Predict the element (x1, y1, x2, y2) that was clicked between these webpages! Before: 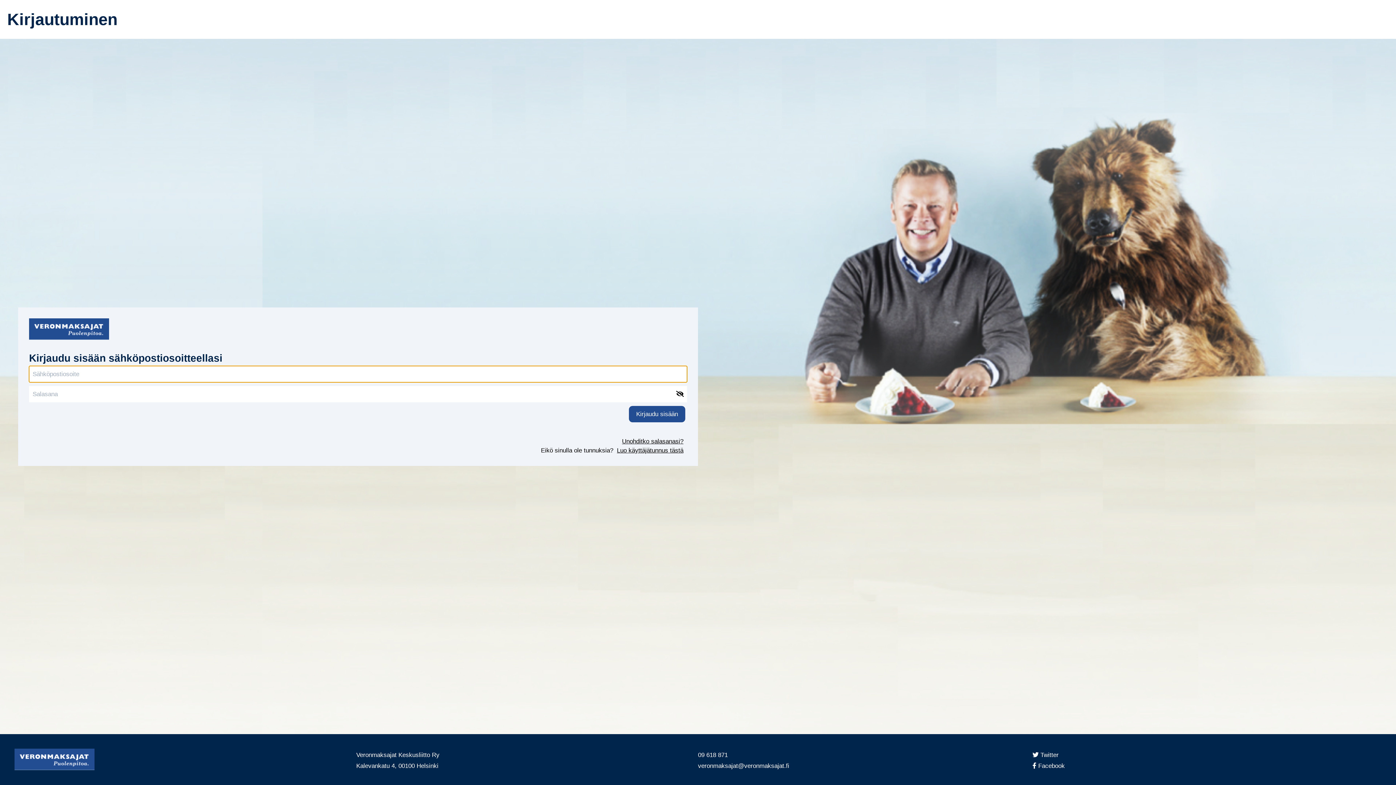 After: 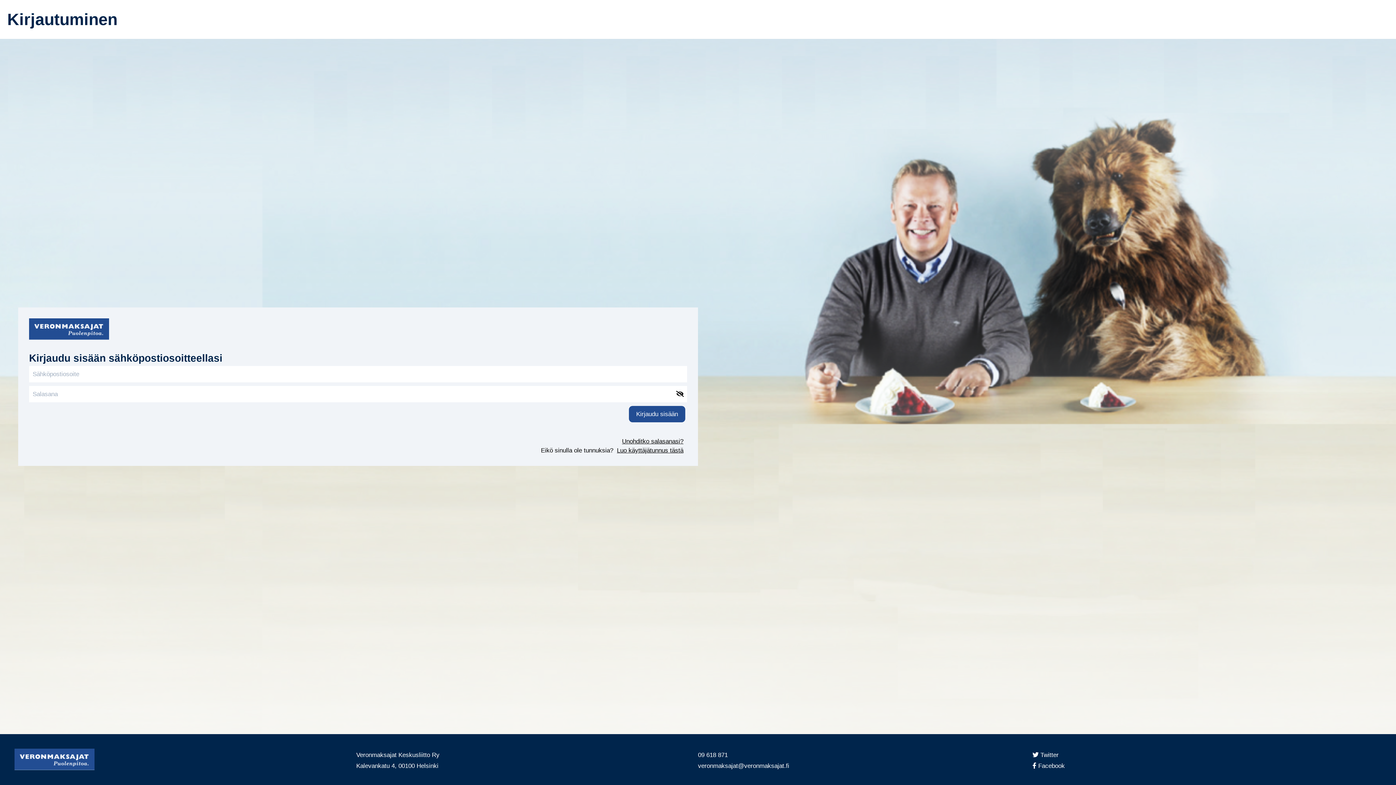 Action: label:  Facebook bbox: (2, 356, 19, 362)